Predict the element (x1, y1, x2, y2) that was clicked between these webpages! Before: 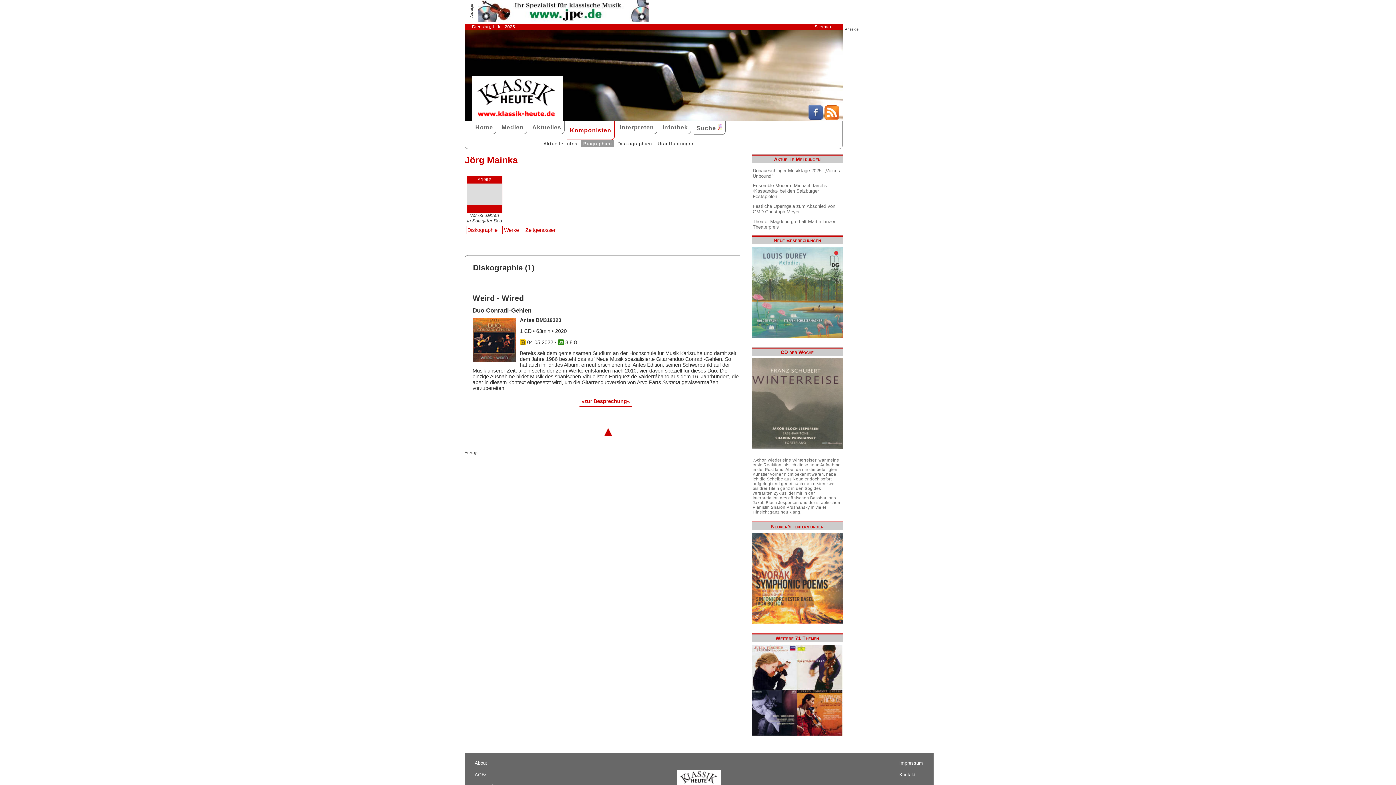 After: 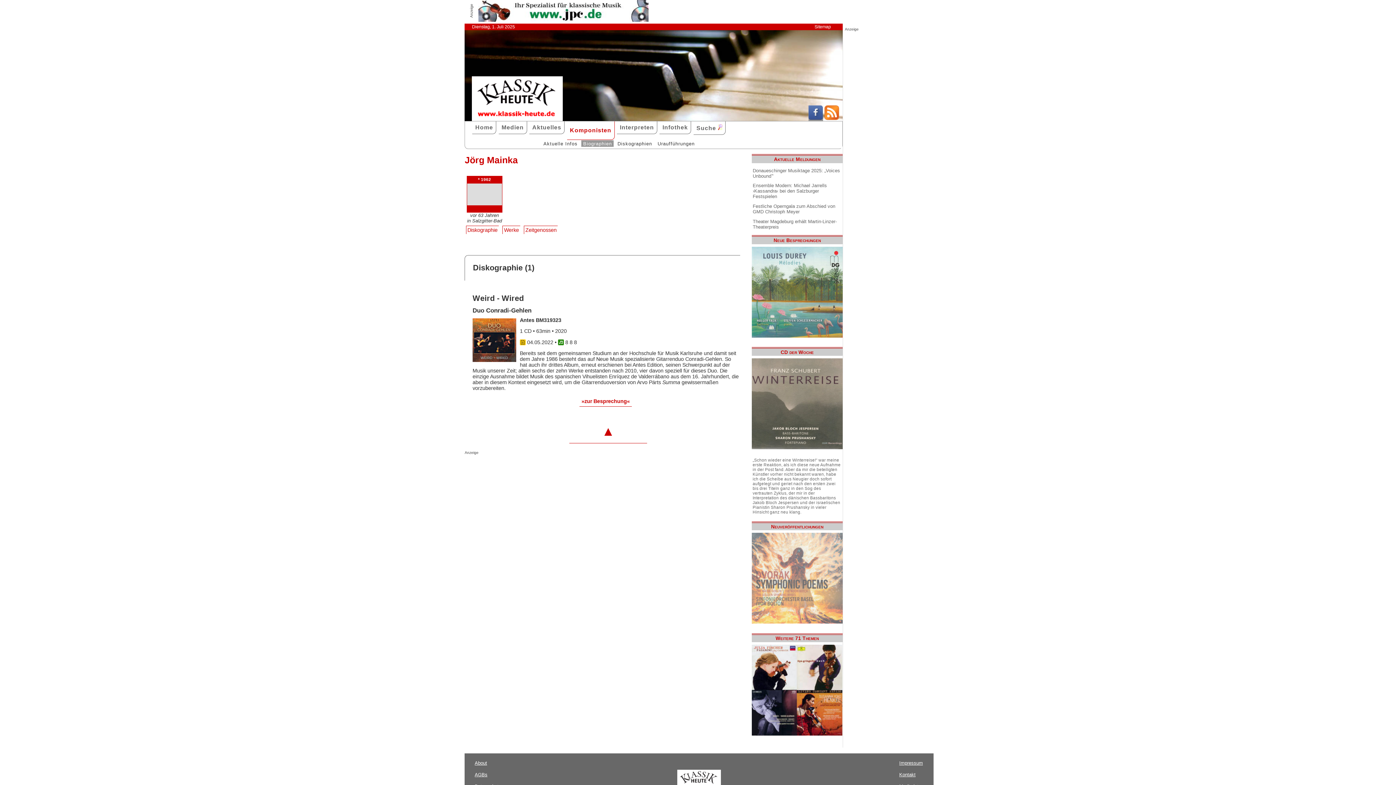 Action: bbox: (808, 115, 823, 121)